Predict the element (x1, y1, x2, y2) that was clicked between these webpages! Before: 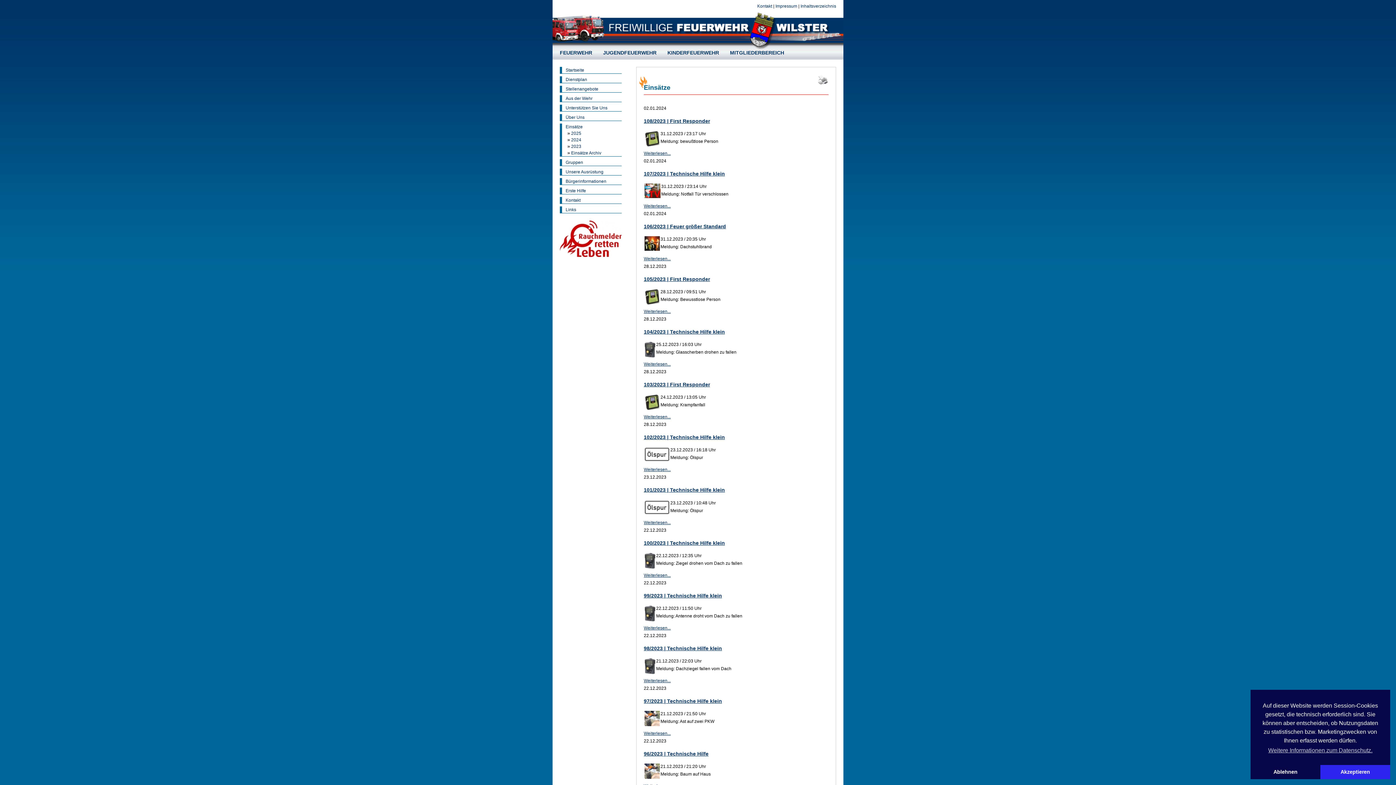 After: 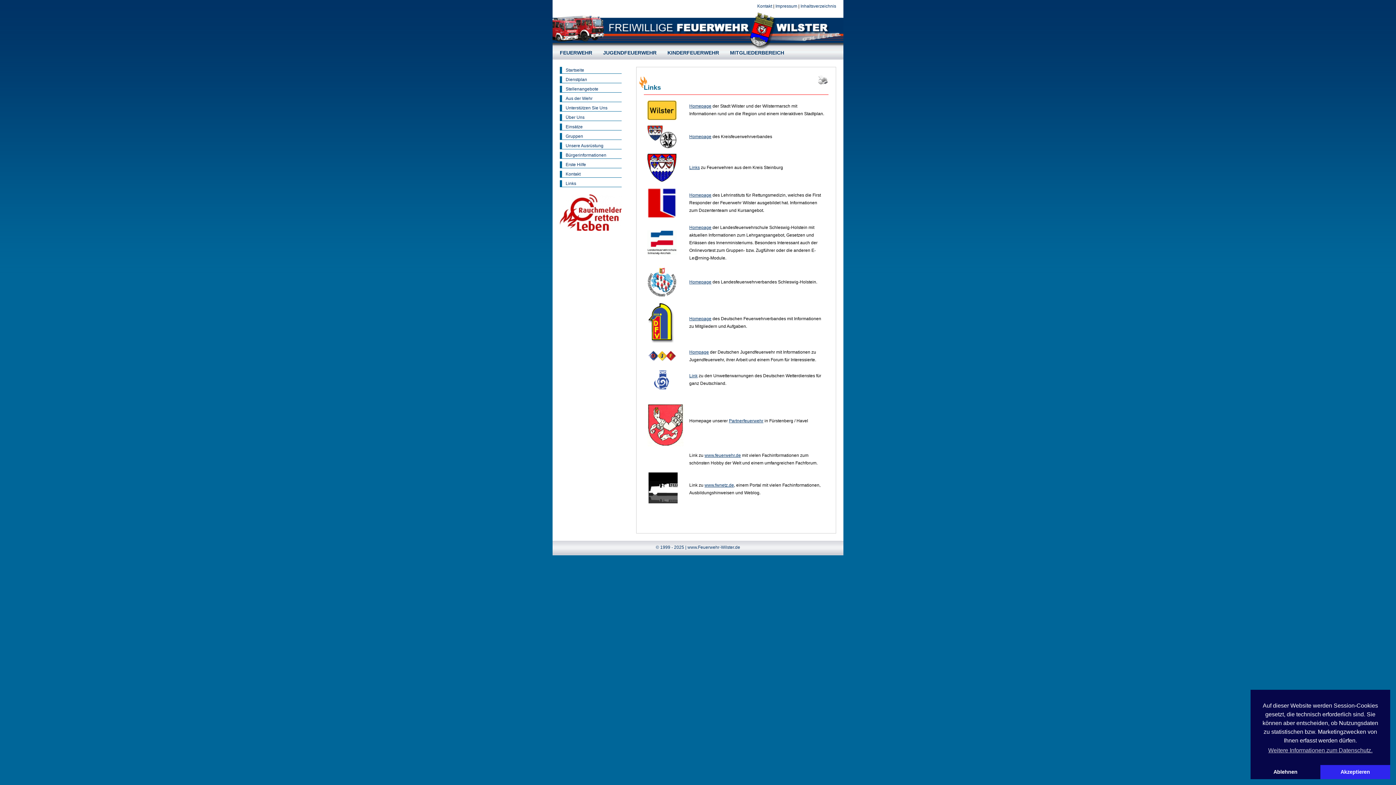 Action: label: Links bbox: (562, 206, 621, 213)